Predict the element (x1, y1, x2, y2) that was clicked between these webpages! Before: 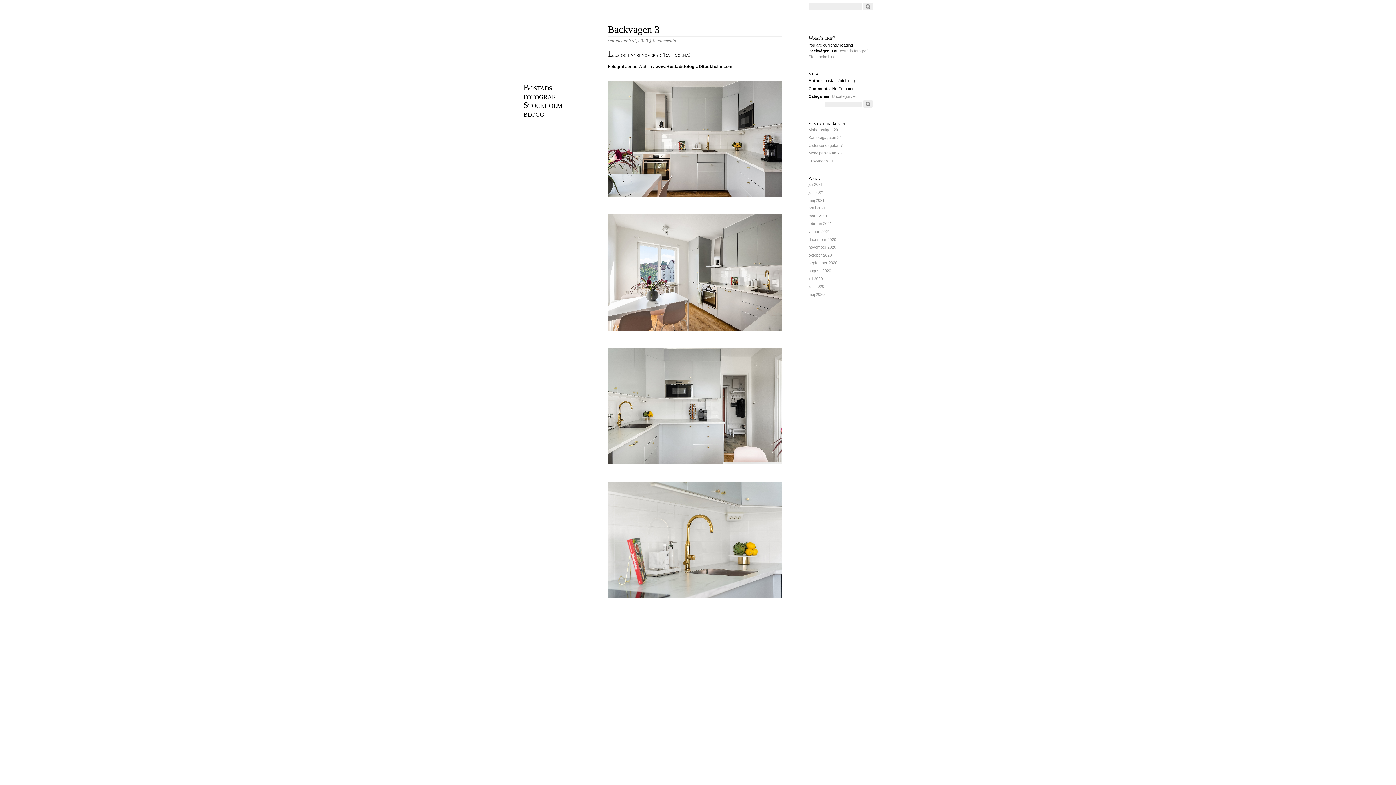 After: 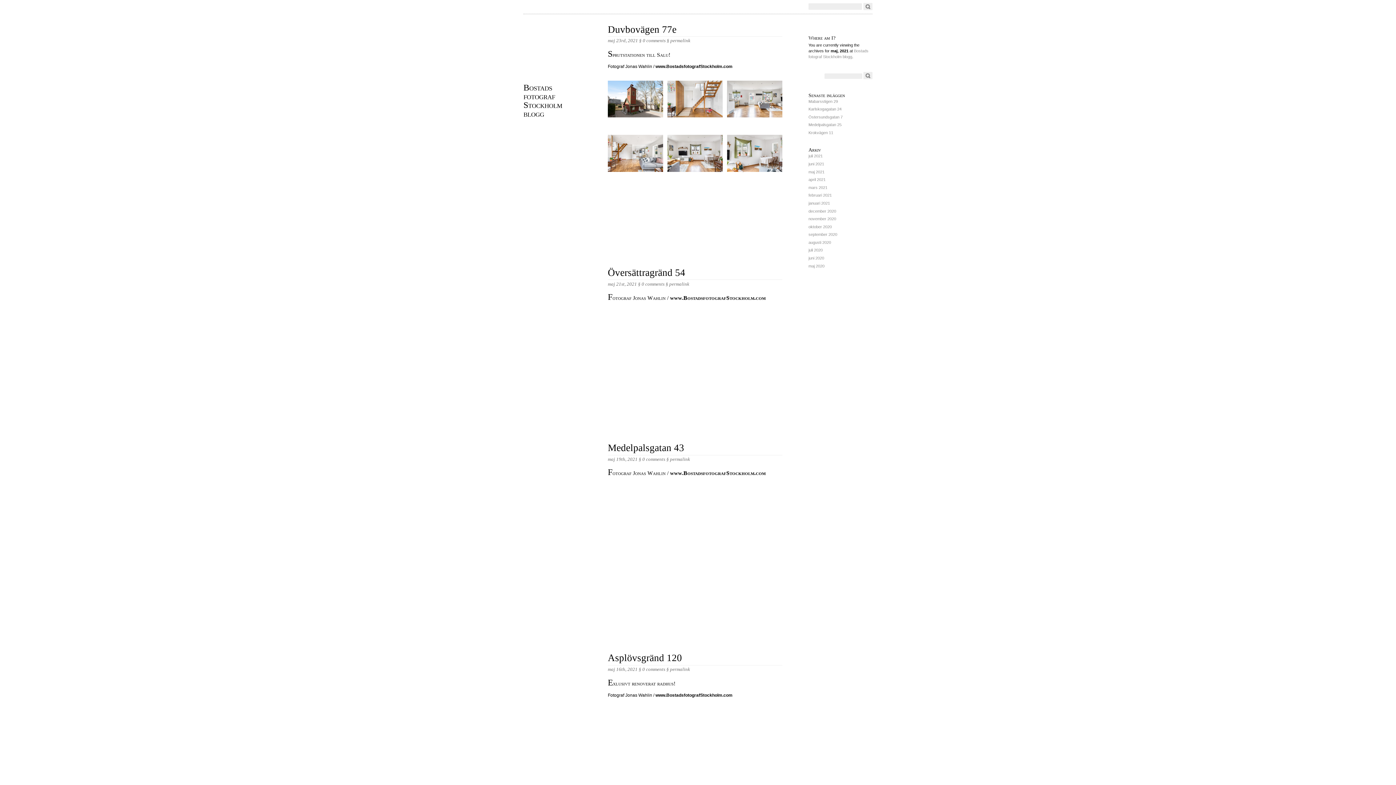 Action: bbox: (808, 198, 824, 202) label: maj 2021